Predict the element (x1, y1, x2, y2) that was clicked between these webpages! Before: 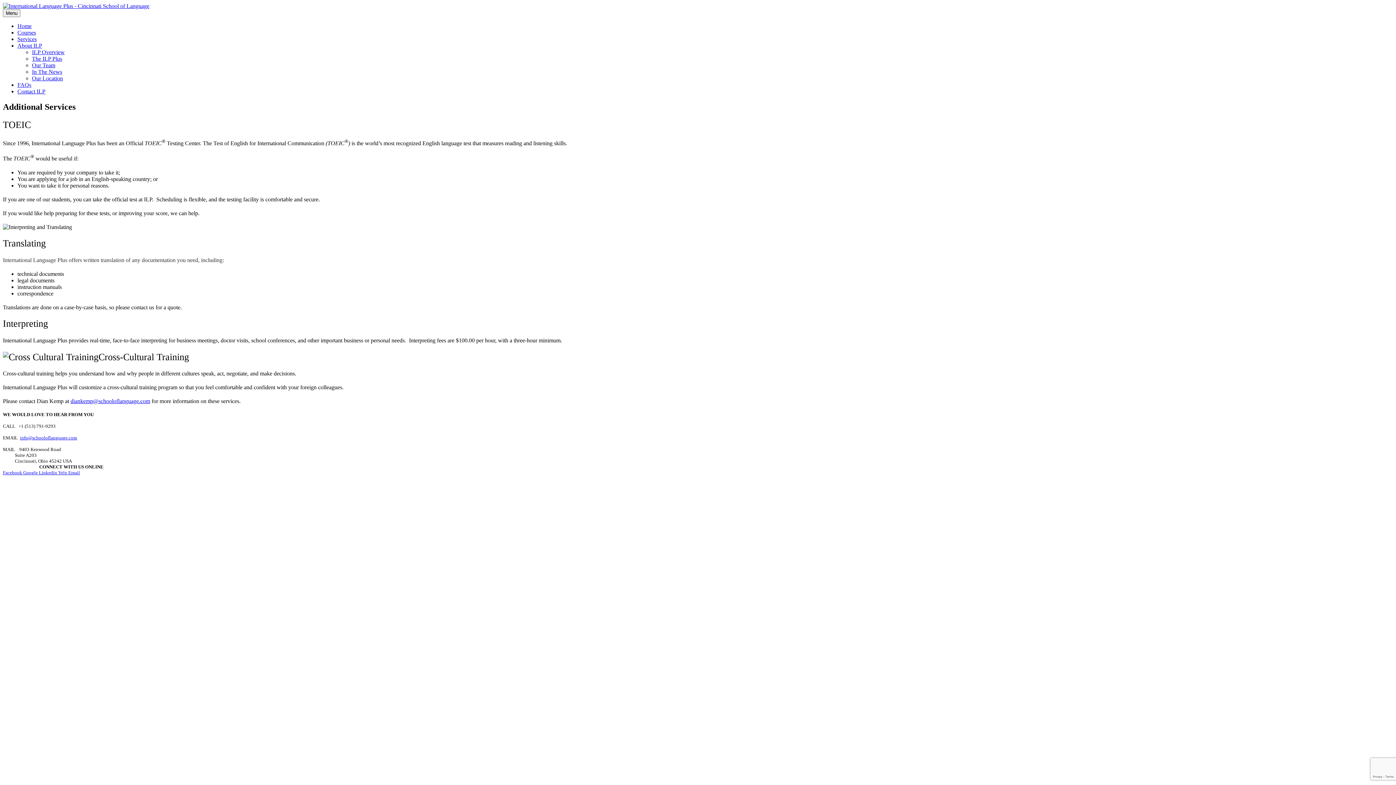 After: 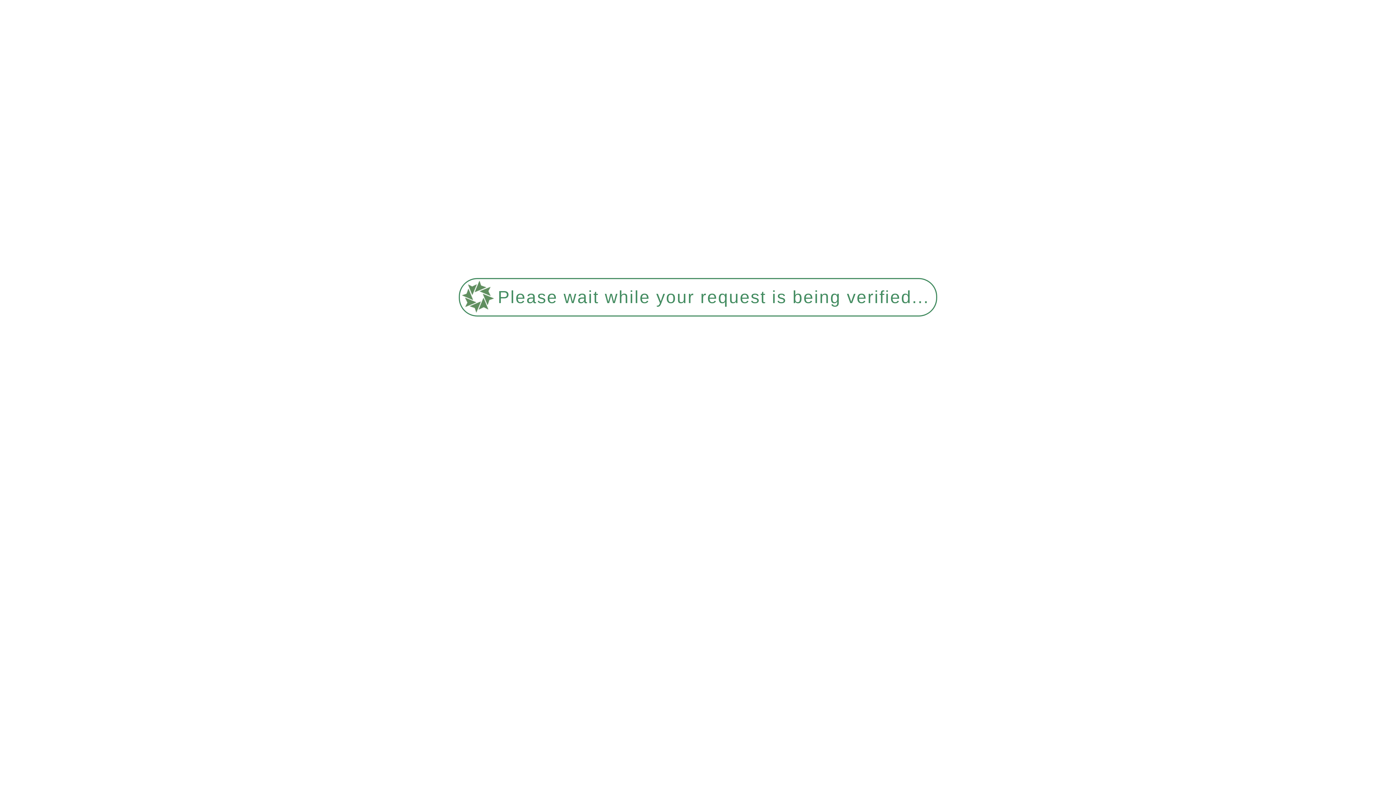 Action: bbox: (32, 62, 55, 68) label: Our Team